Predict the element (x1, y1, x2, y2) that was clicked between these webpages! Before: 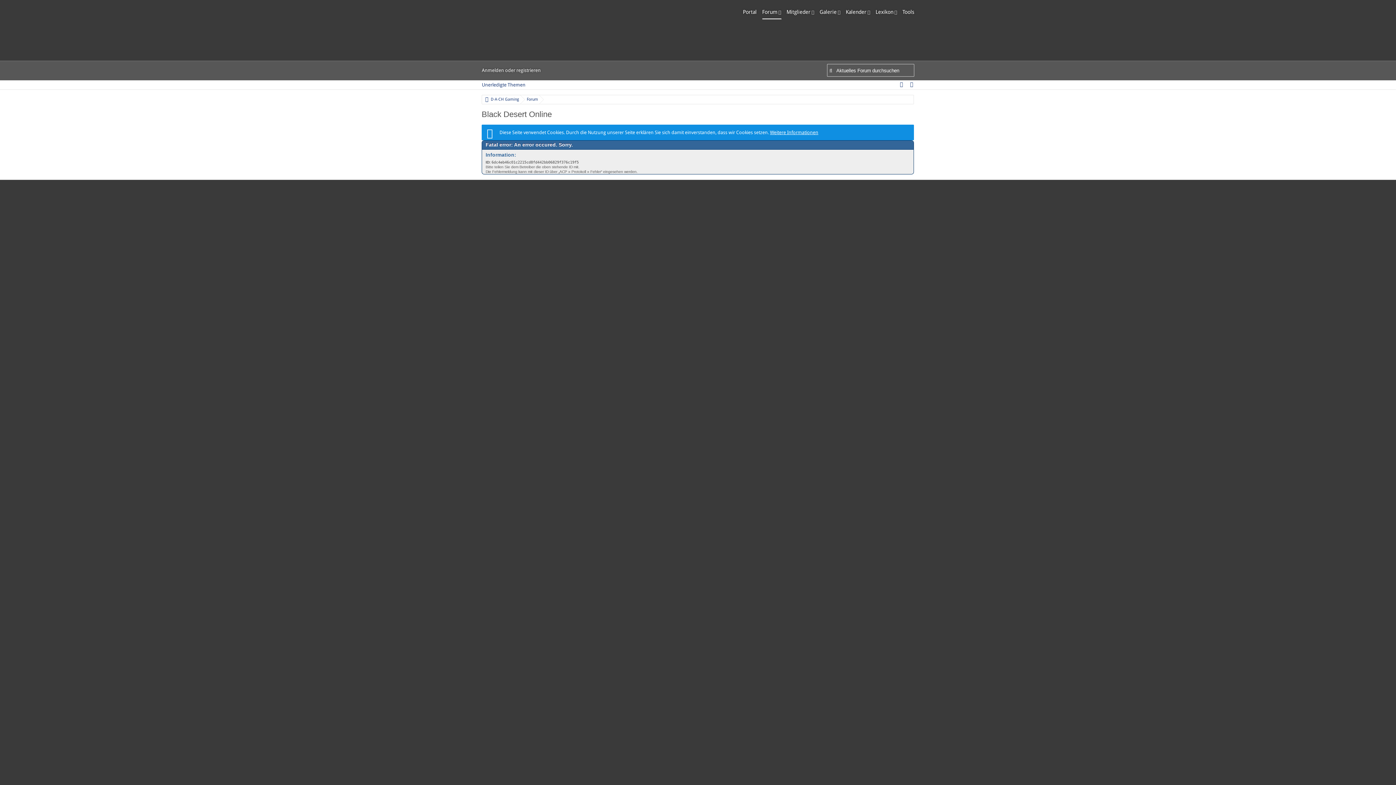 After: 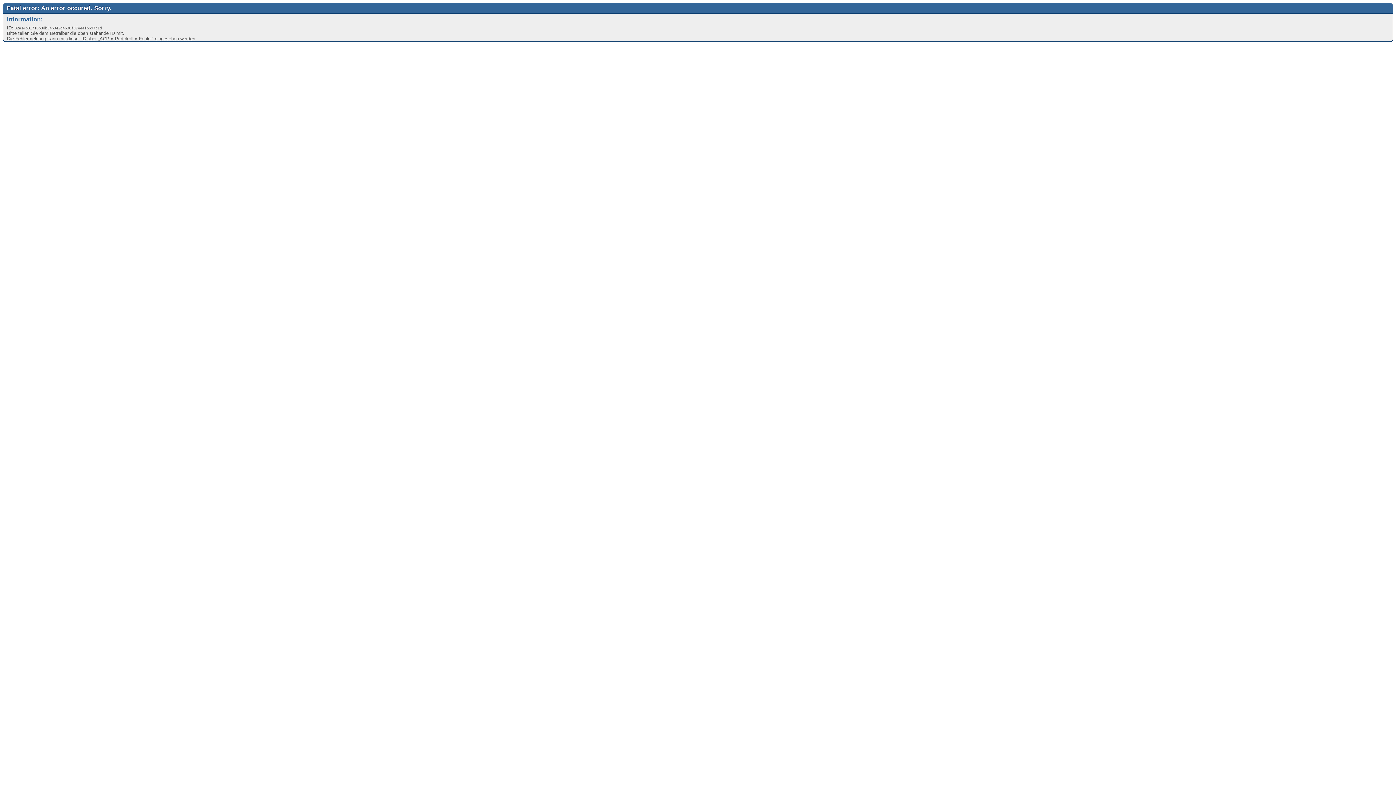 Action: label: Kalender bbox: (846, 5, 870, 19)